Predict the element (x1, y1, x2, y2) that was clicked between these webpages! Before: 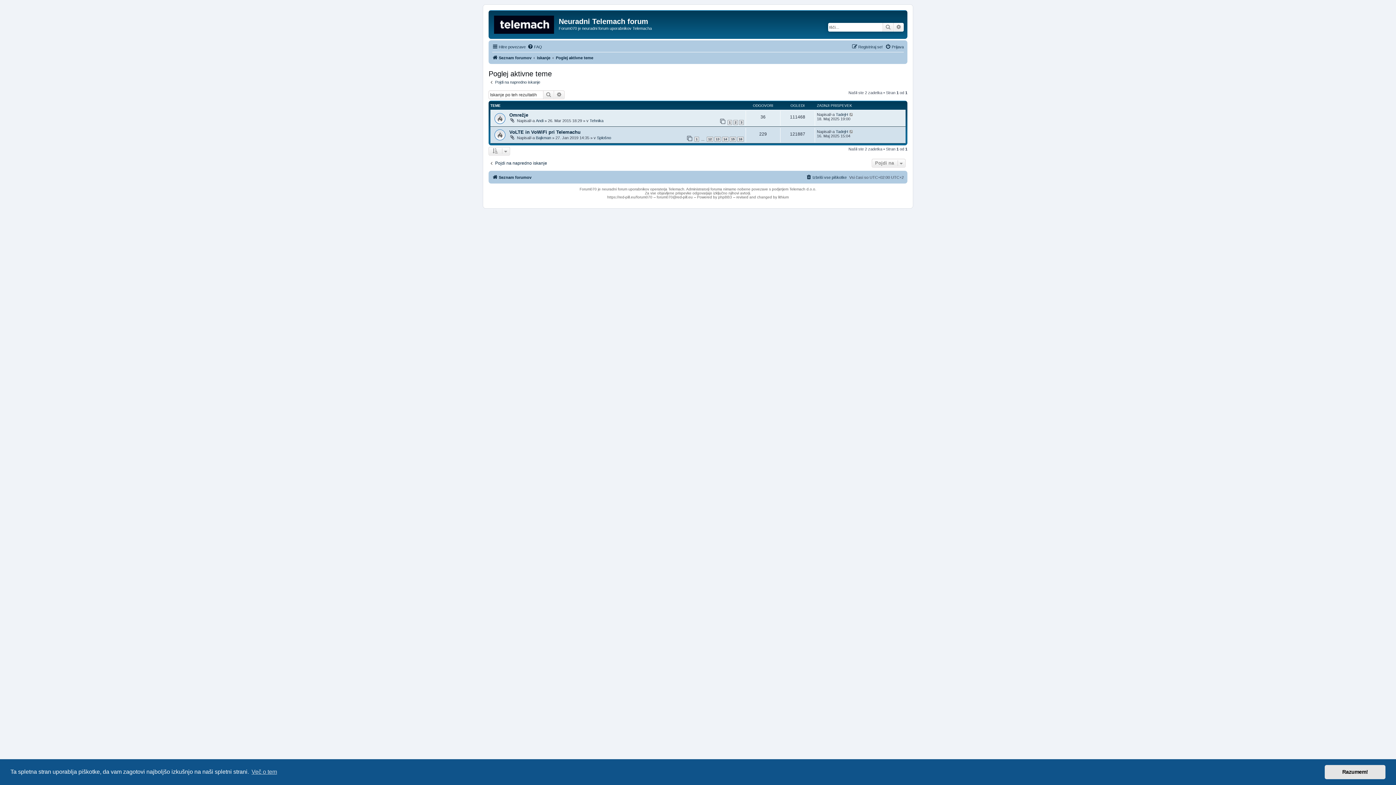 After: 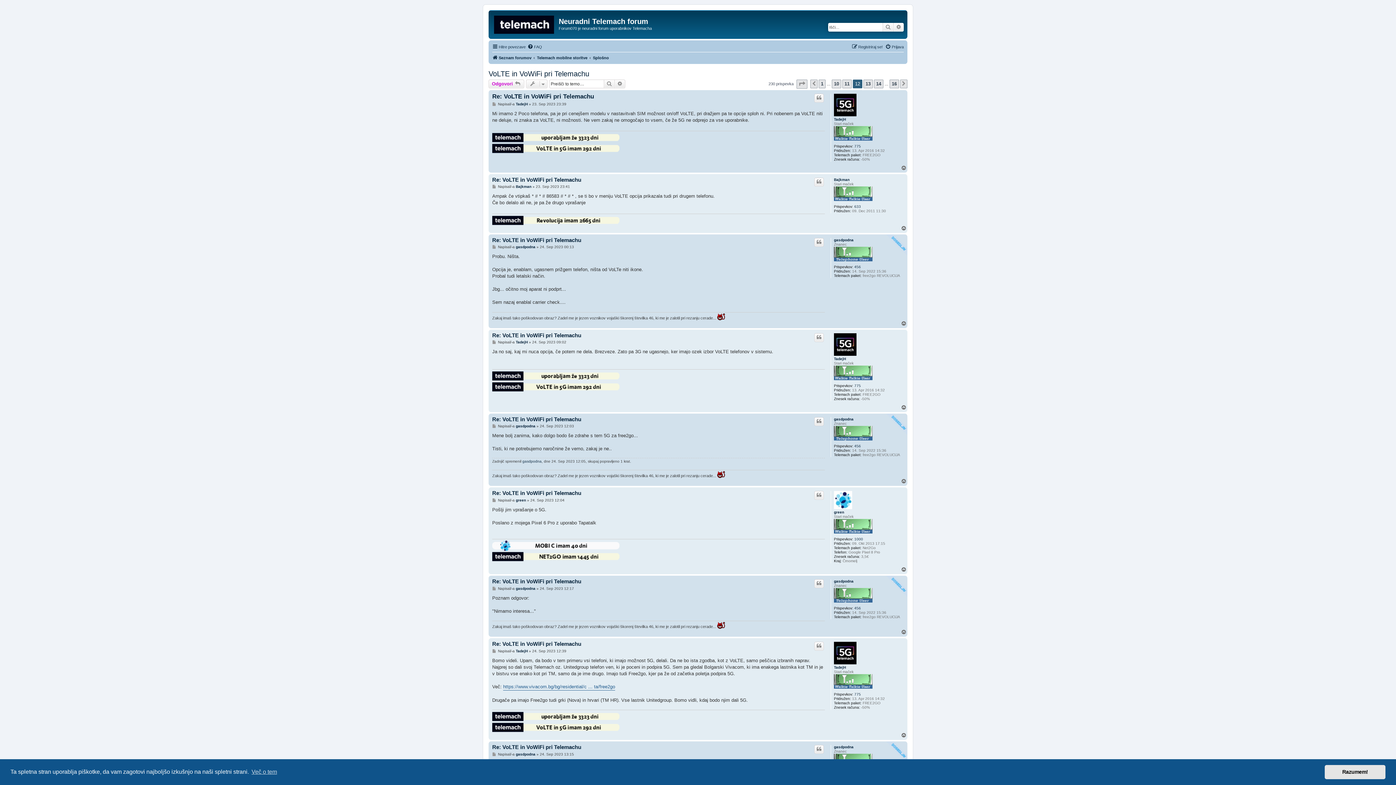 Action: bbox: (706, 136, 713, 141) label: 12